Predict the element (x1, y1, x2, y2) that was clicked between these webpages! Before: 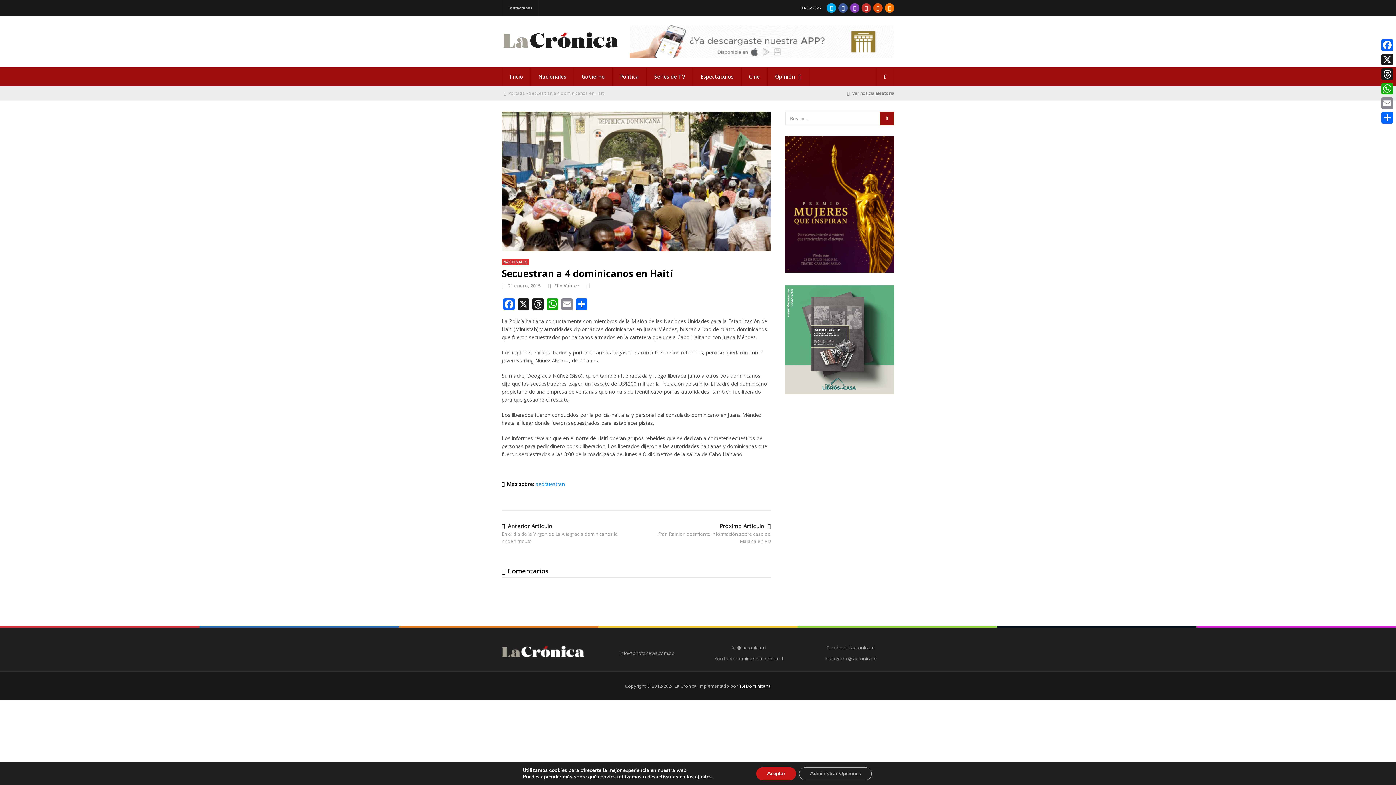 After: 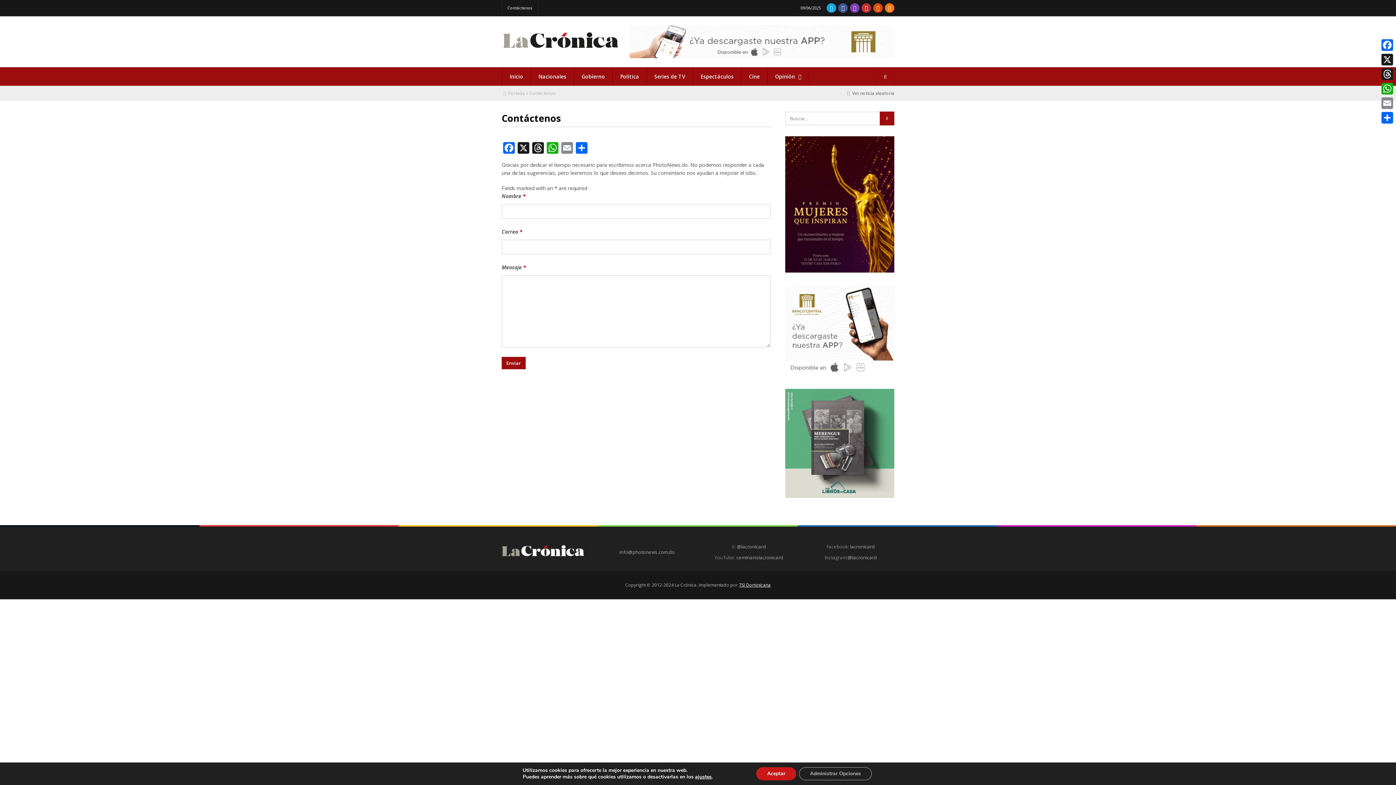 Action: bbox: (502, 0, 538, 16) label: Contáctenos